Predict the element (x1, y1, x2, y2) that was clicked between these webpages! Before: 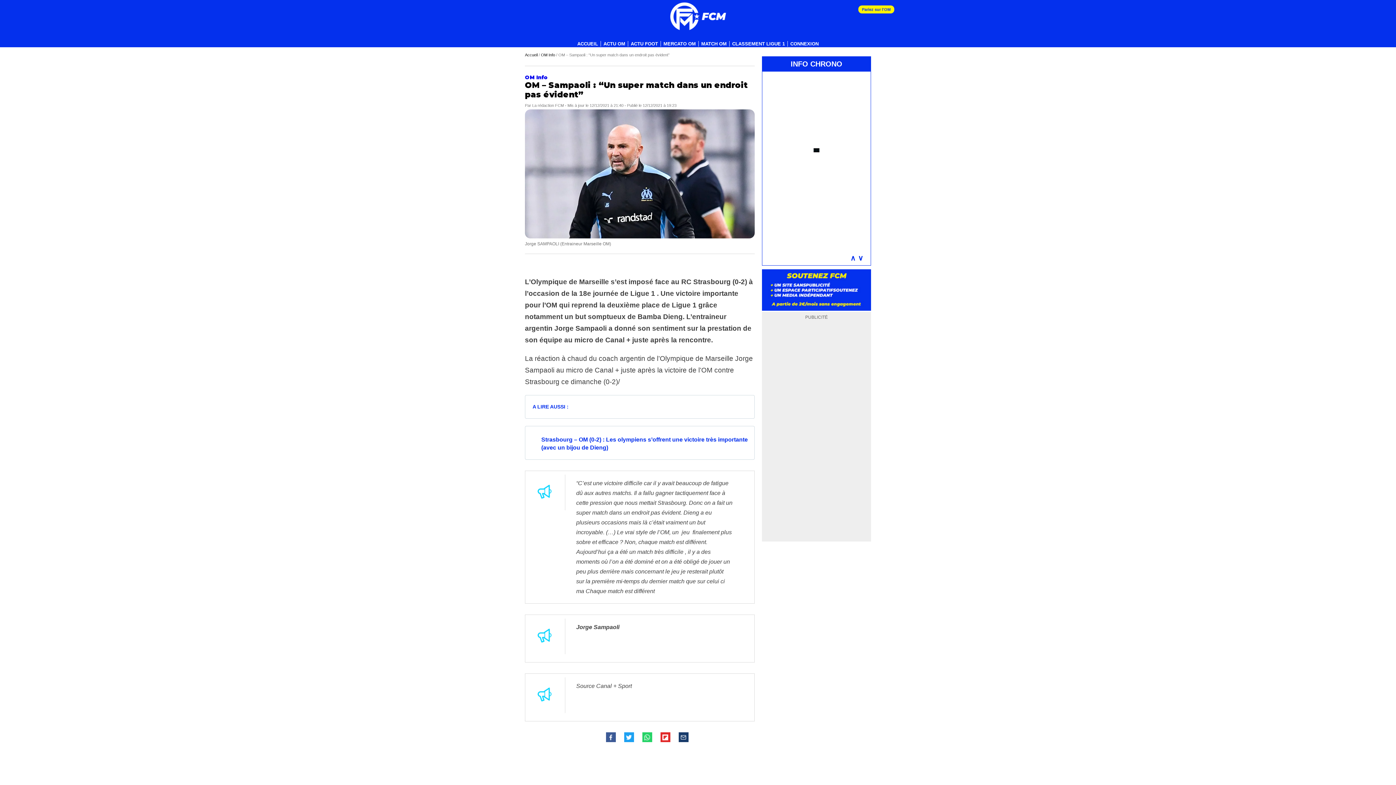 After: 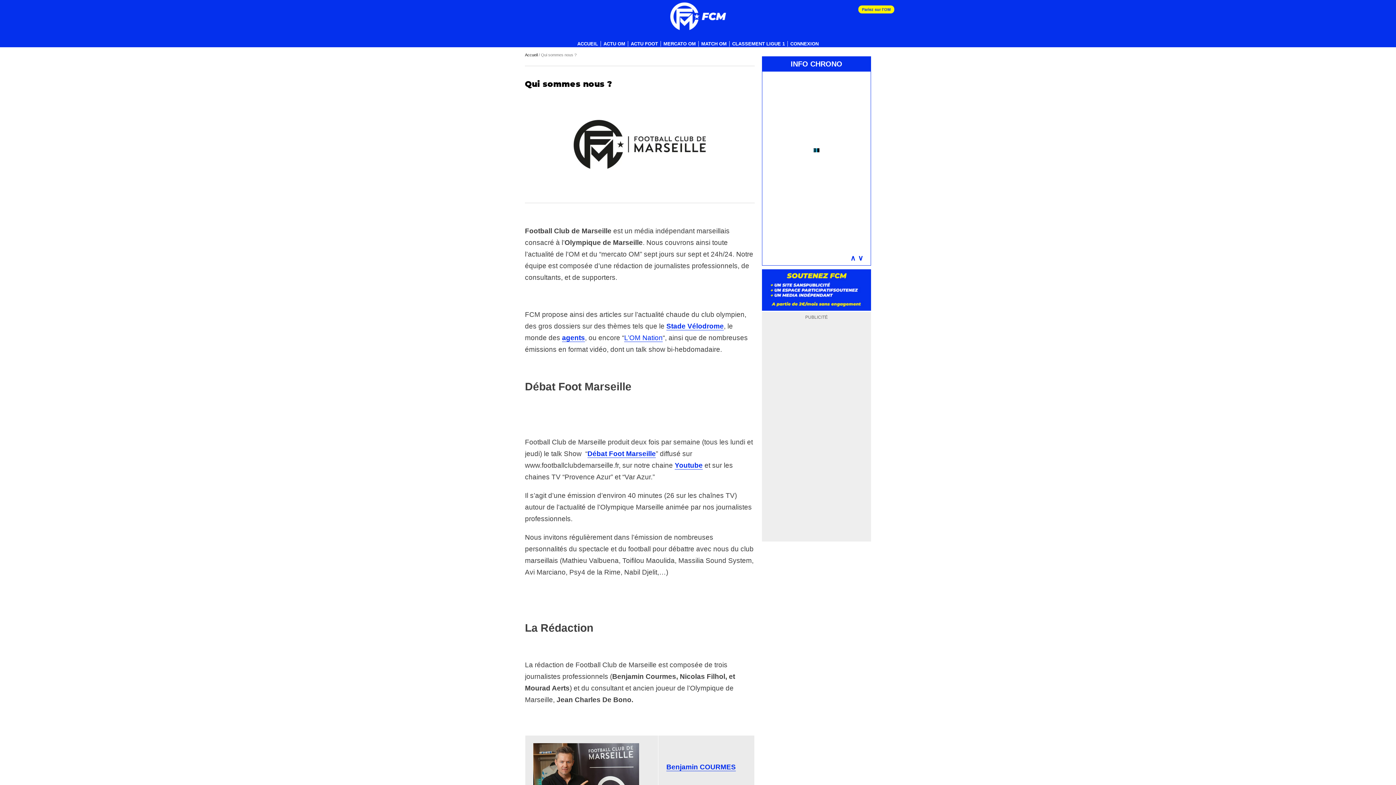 Action: label: La rédaction FCM bbox: (532, 103, 564, 107)